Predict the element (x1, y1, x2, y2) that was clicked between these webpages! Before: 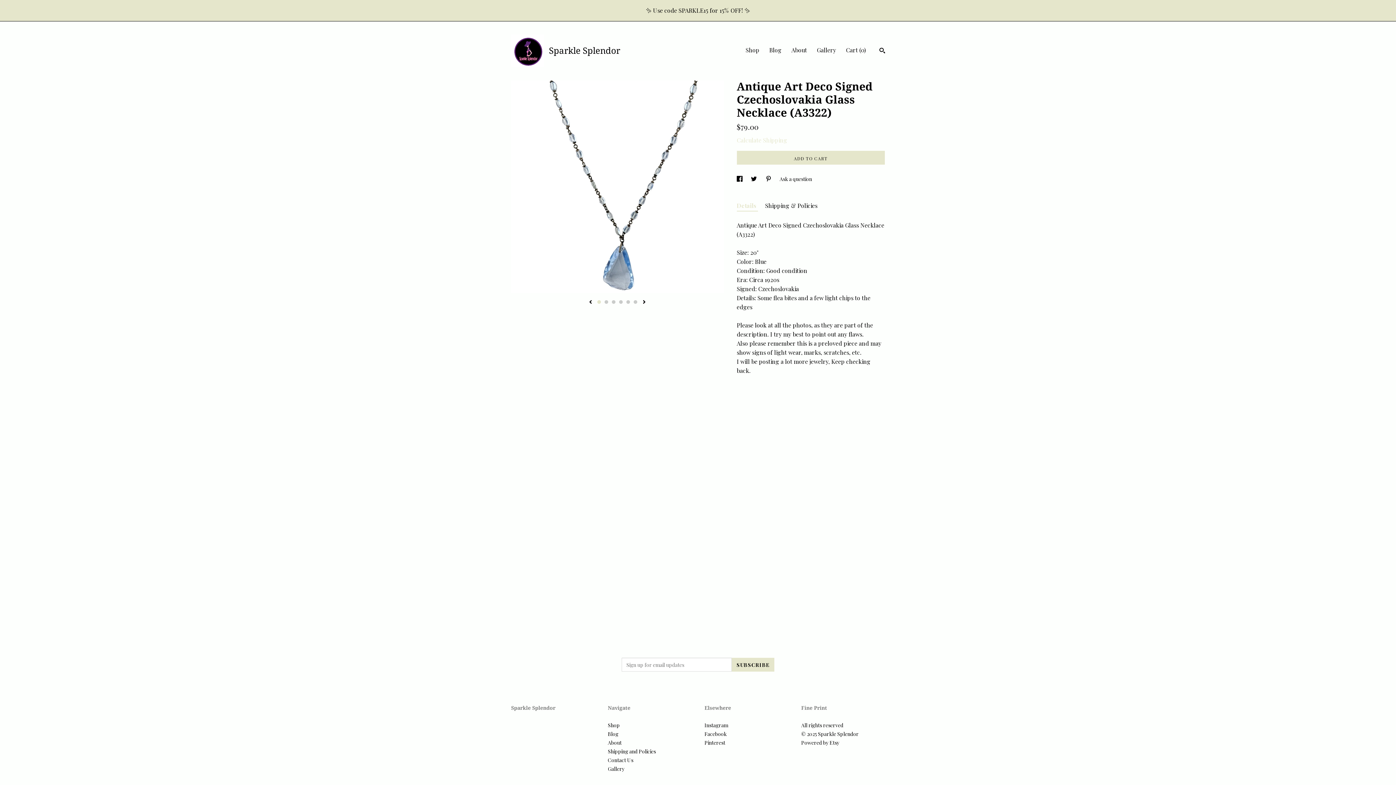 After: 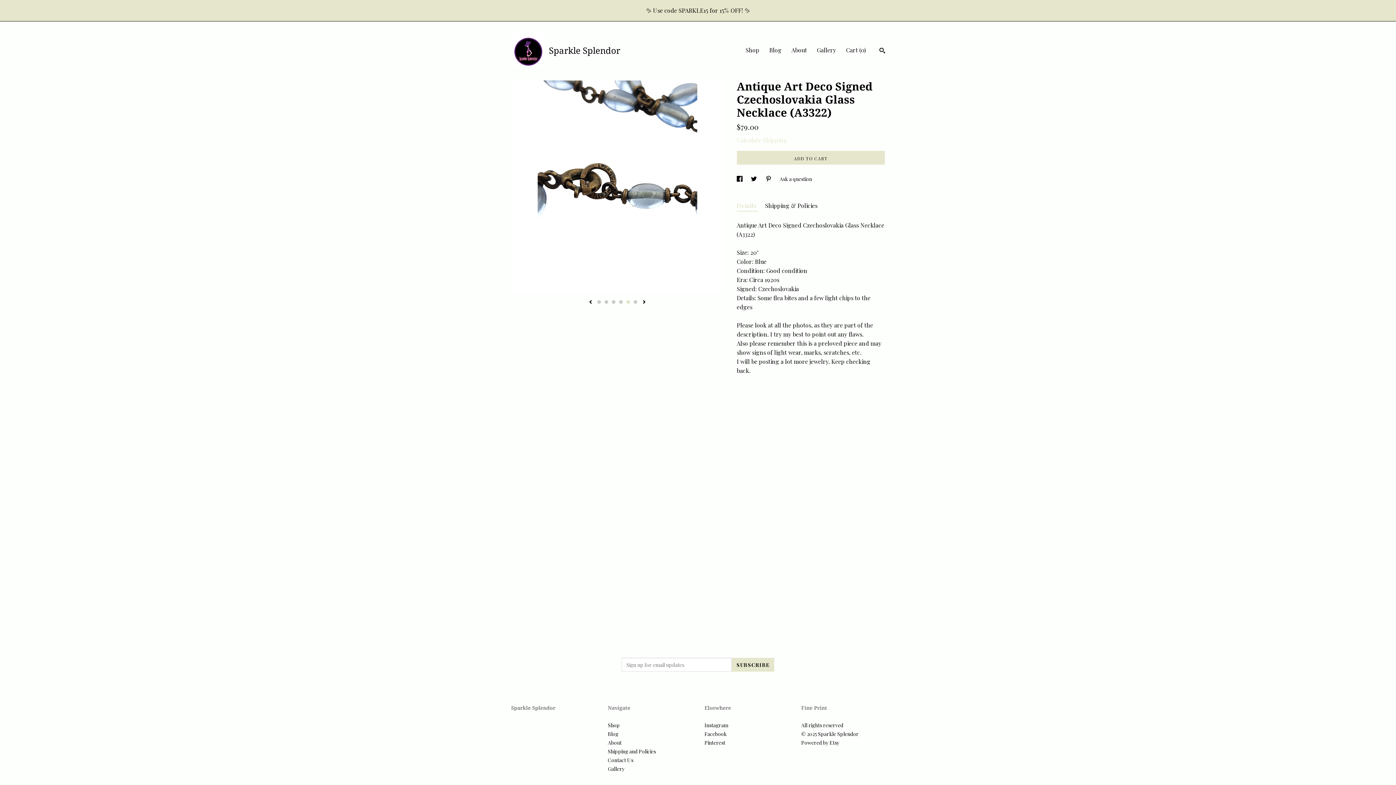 Action: label: 5 bbox: (626, 300, 630, 304)